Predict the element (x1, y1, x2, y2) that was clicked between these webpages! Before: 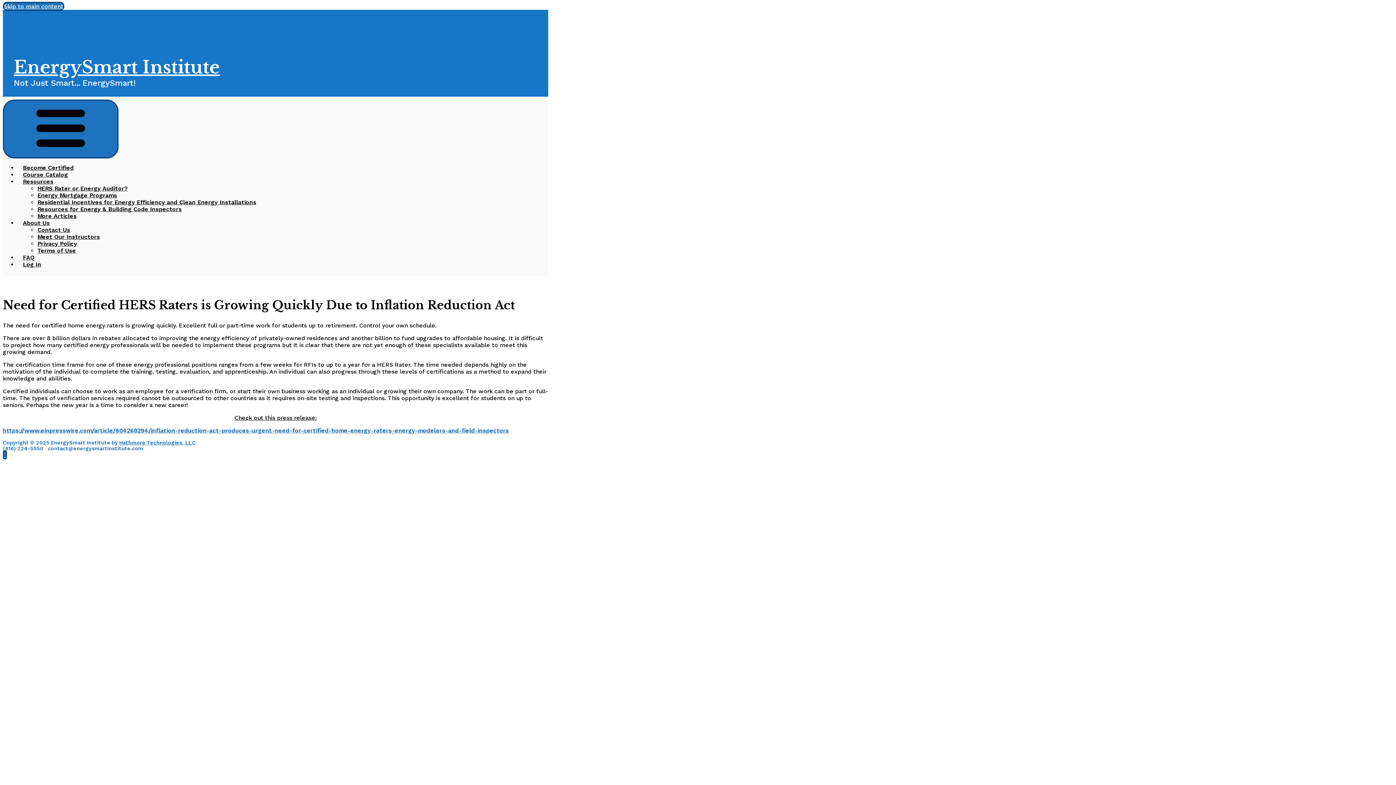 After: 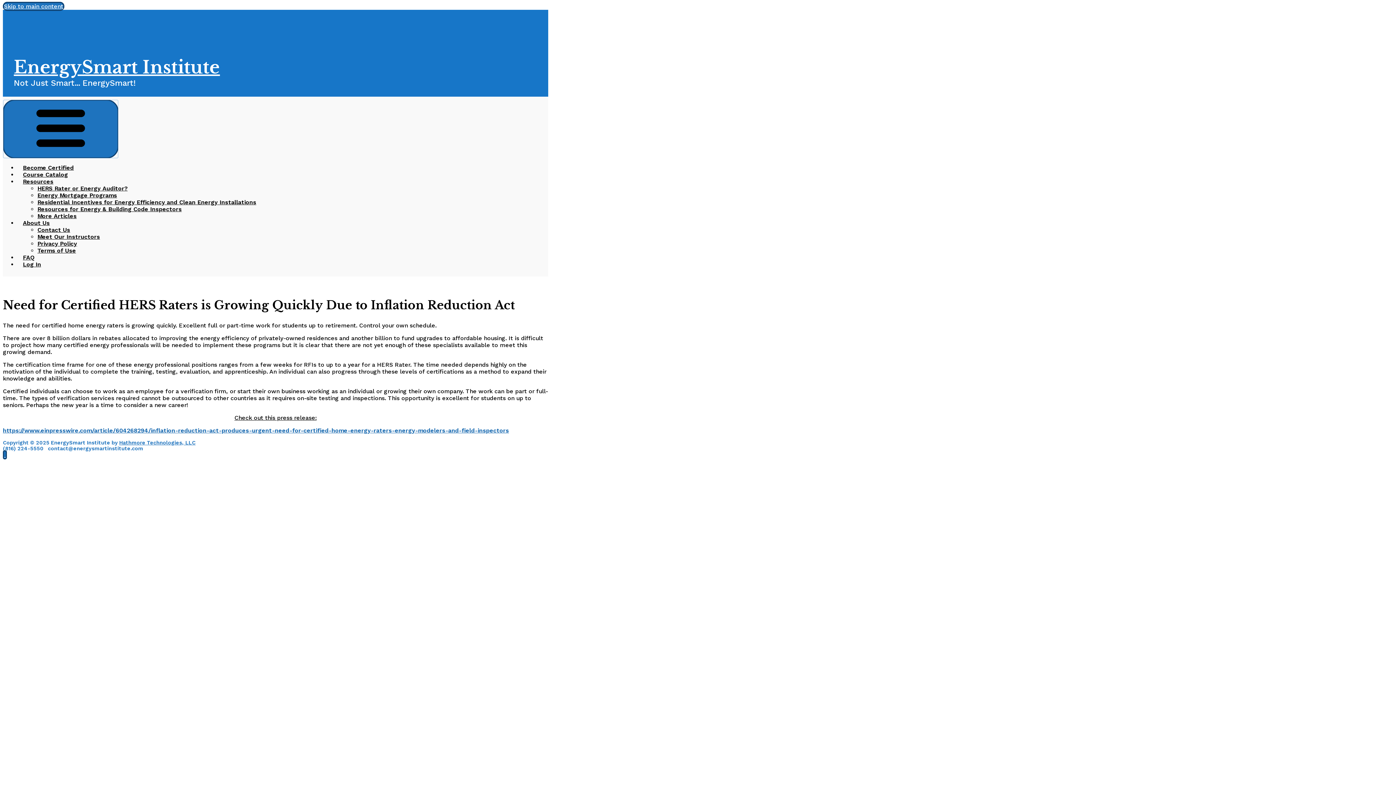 Action: bbox: (2, 99, 118, 158) label: Primary